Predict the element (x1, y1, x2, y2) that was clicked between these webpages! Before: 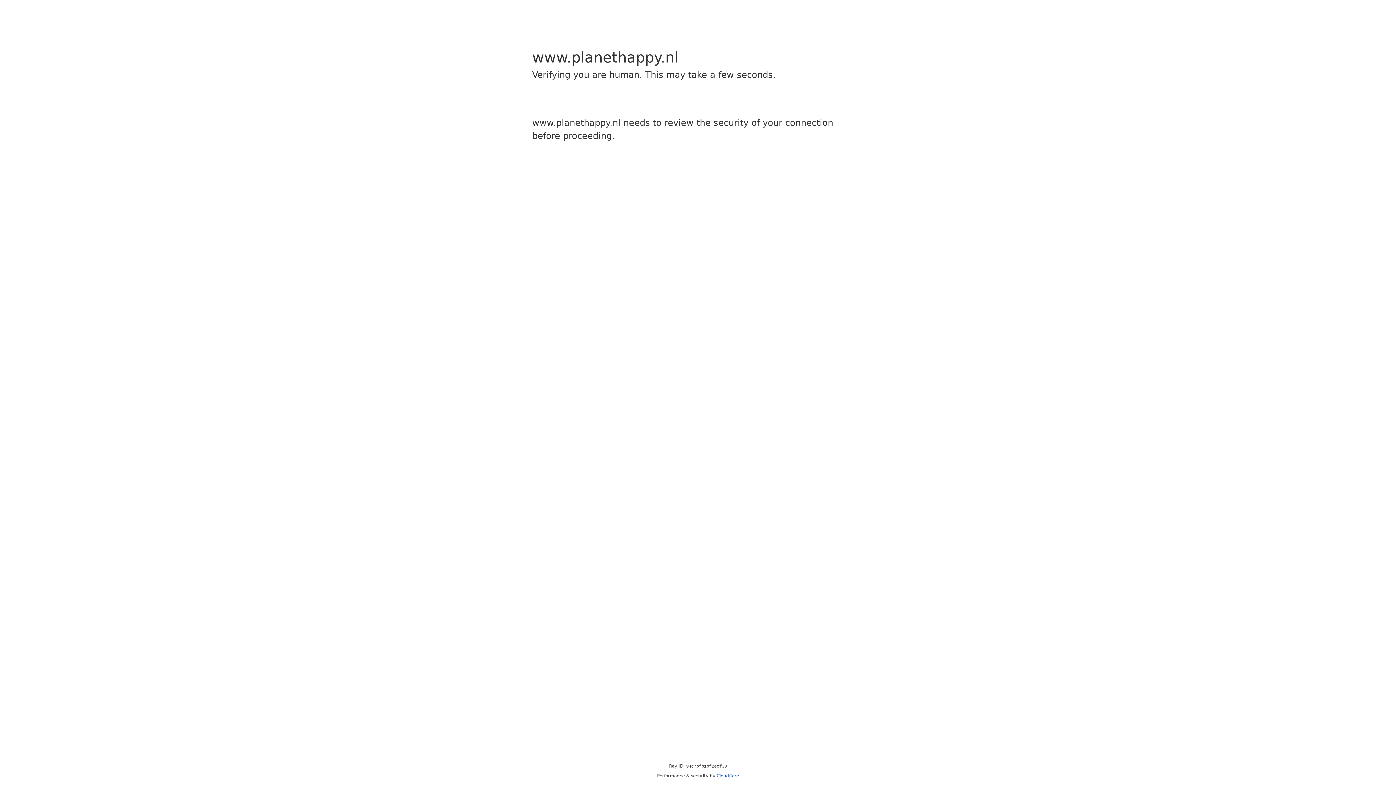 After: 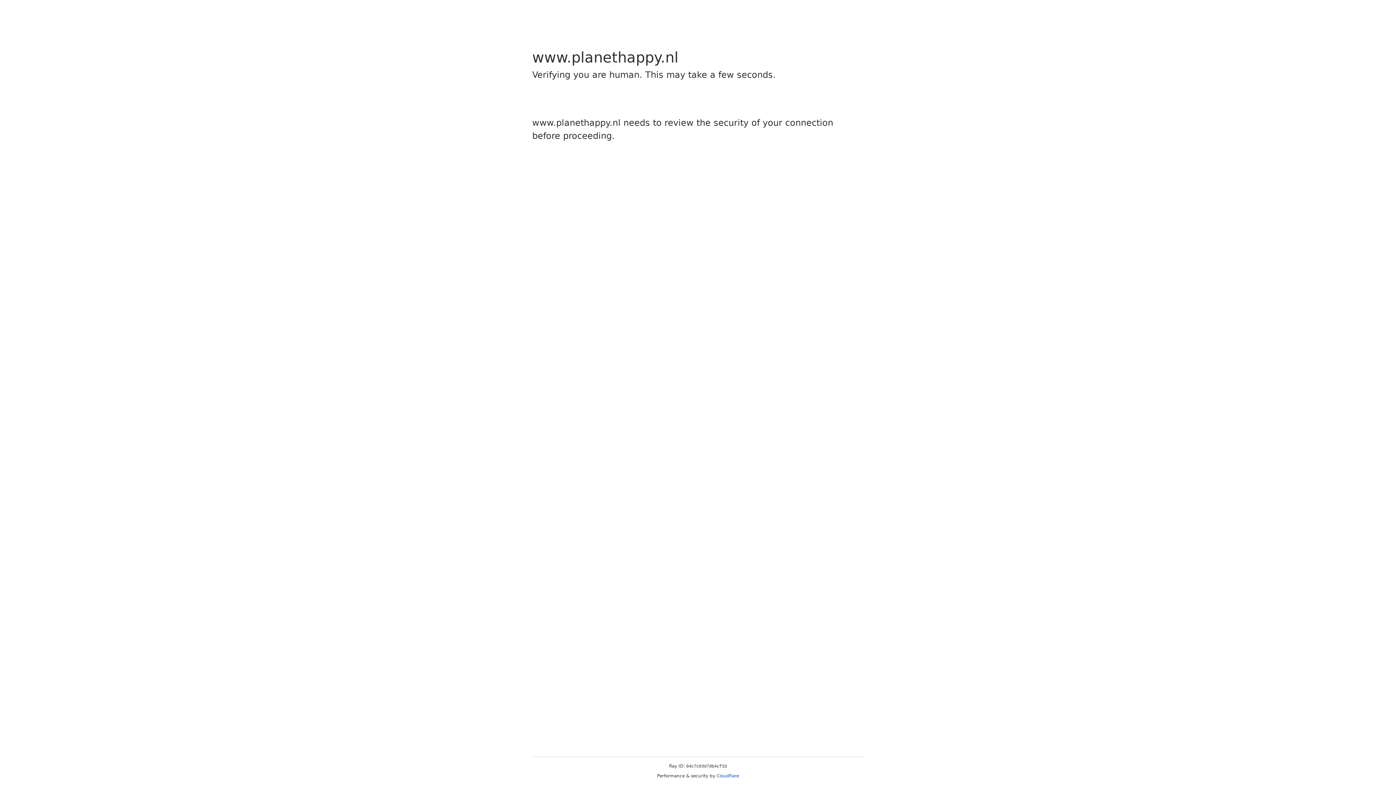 Action: bbox: (716, 773, 739, 778) label: Cloudflare